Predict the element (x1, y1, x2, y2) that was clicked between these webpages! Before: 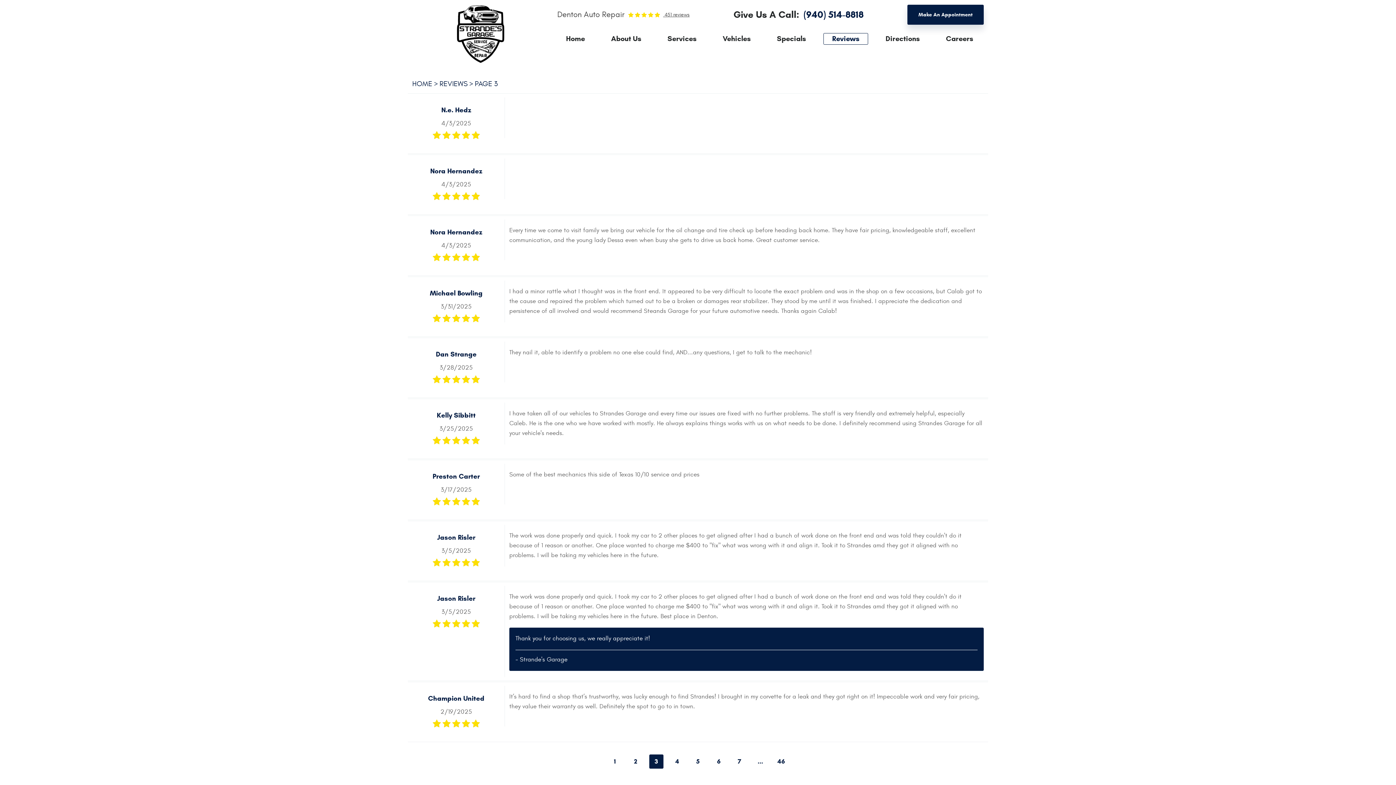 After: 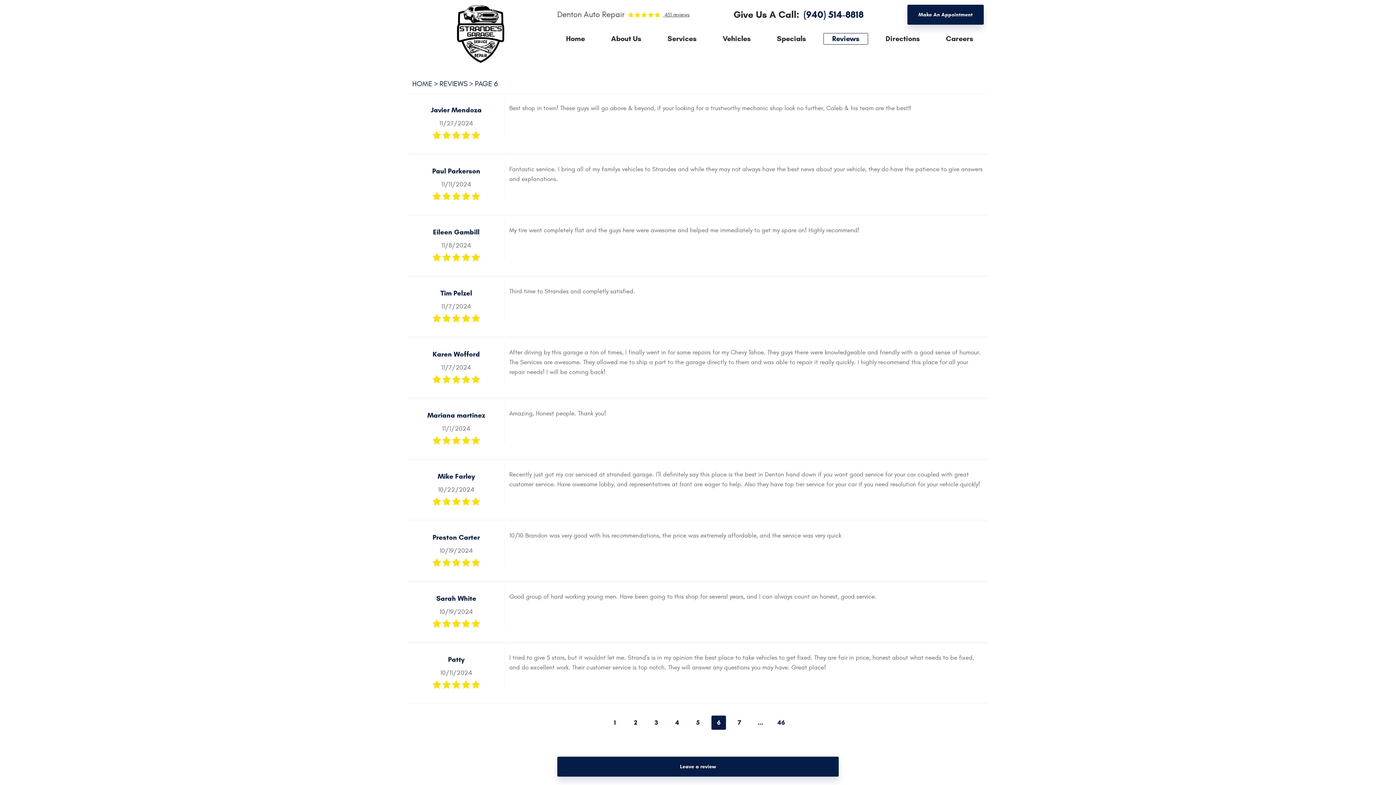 Action: bbox: (711, 754, 726, 768) label: 6